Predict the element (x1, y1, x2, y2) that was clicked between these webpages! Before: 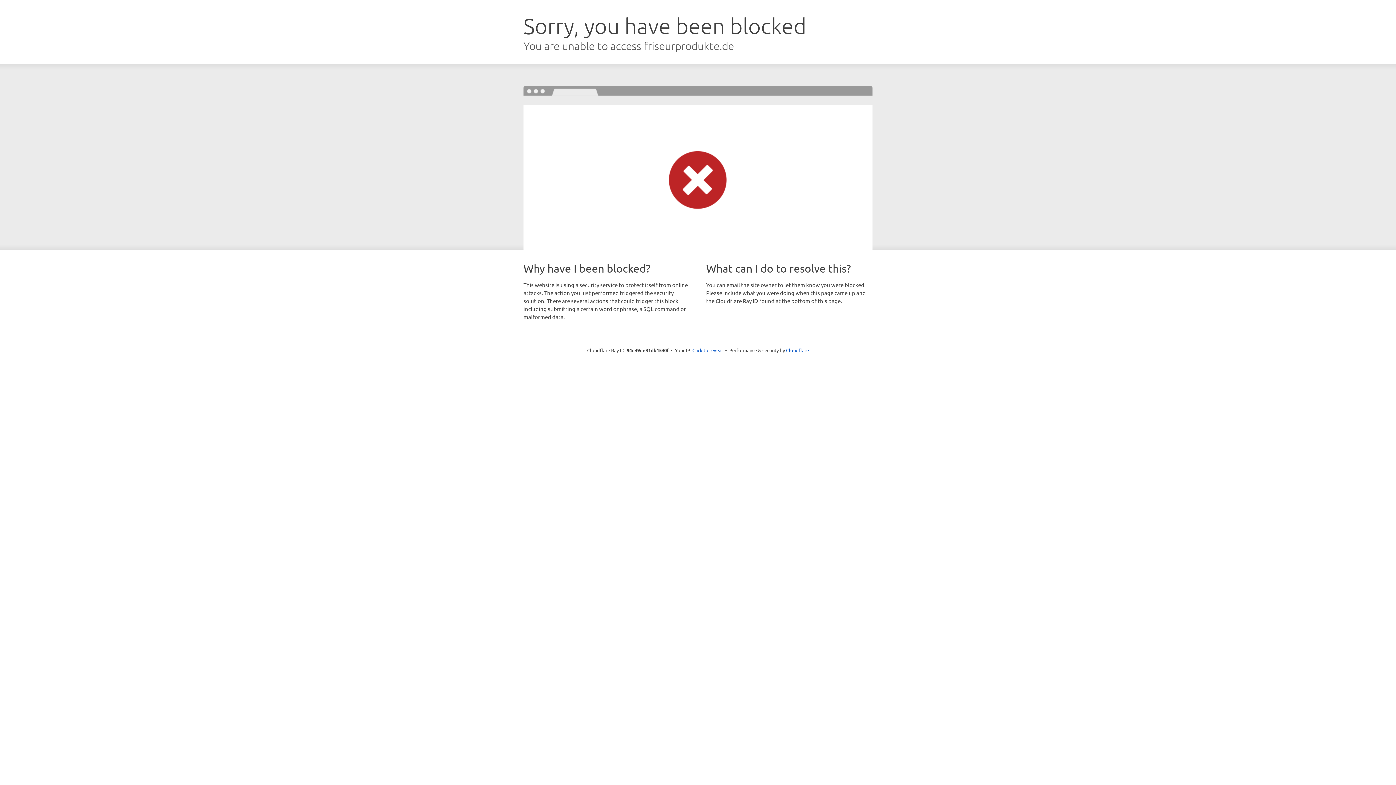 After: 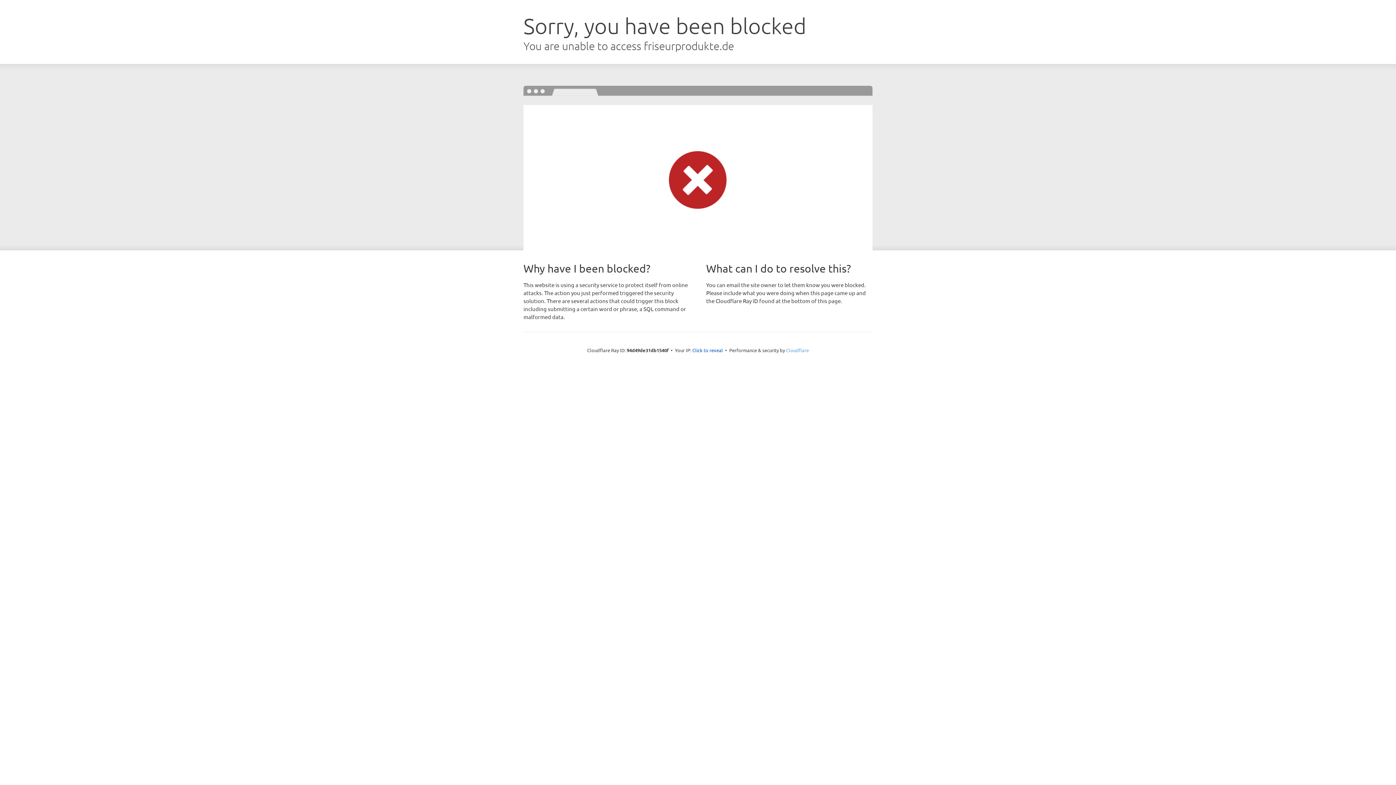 Action: bbox: (786, 347, 809, 353) label: Cloudflare